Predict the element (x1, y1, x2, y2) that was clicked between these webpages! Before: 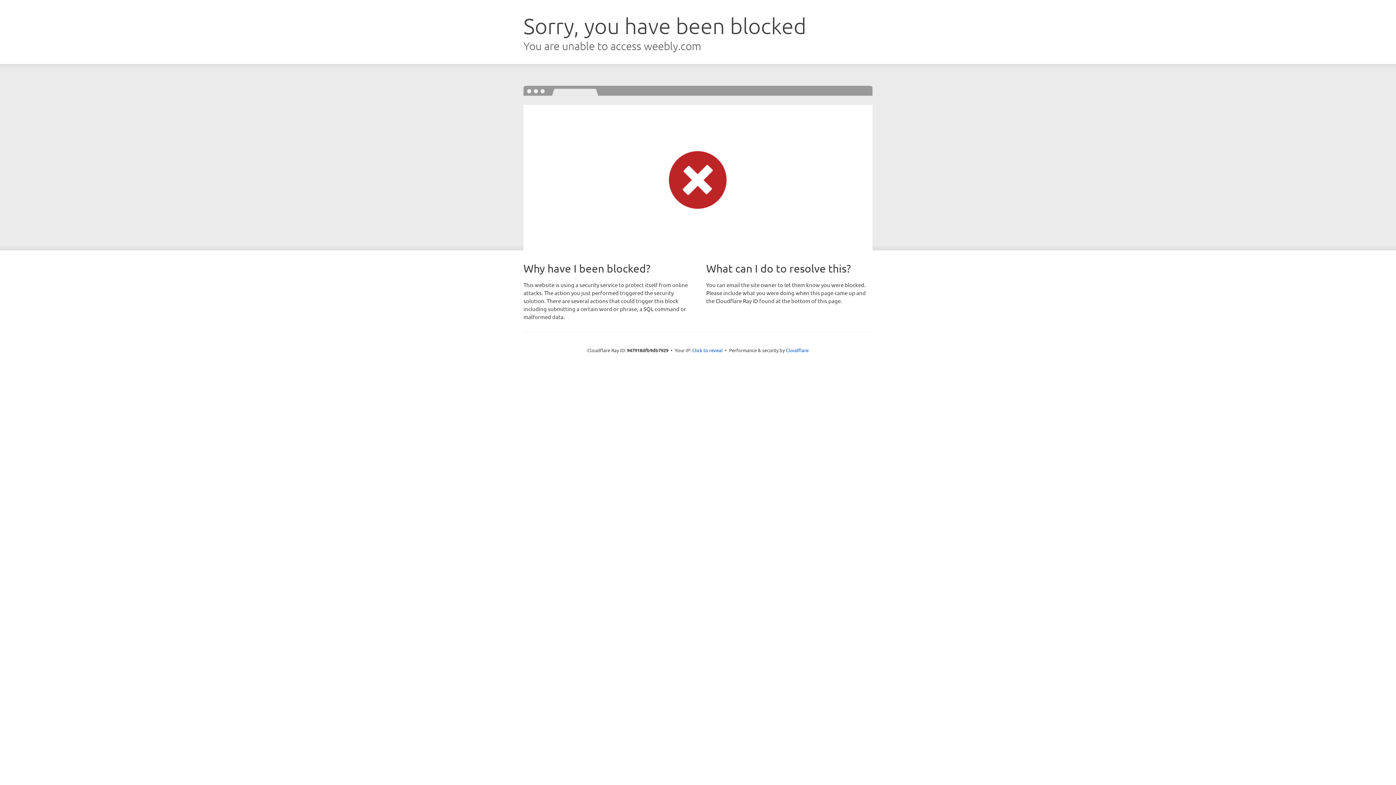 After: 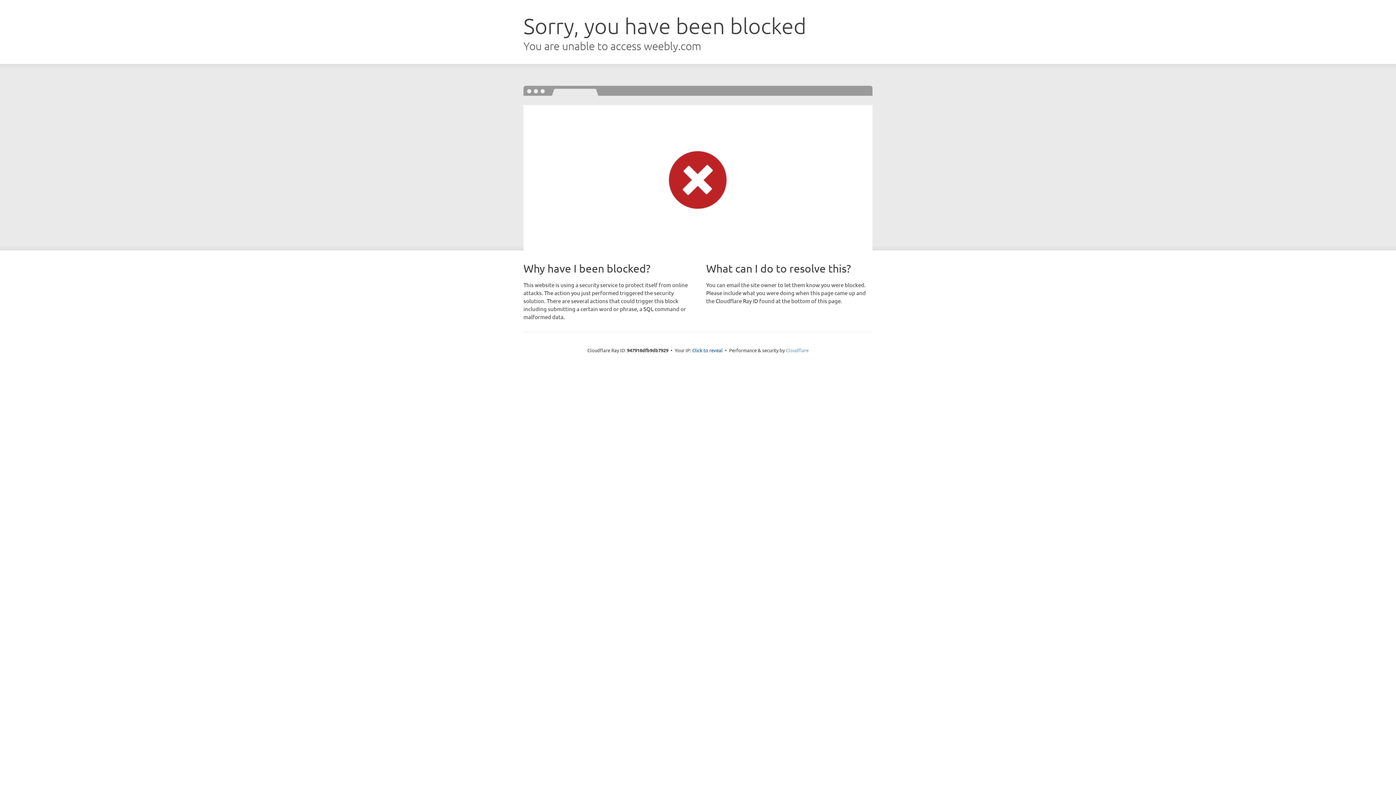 Action: bbox: (786, 347, 808, 353) label: Cloudflare